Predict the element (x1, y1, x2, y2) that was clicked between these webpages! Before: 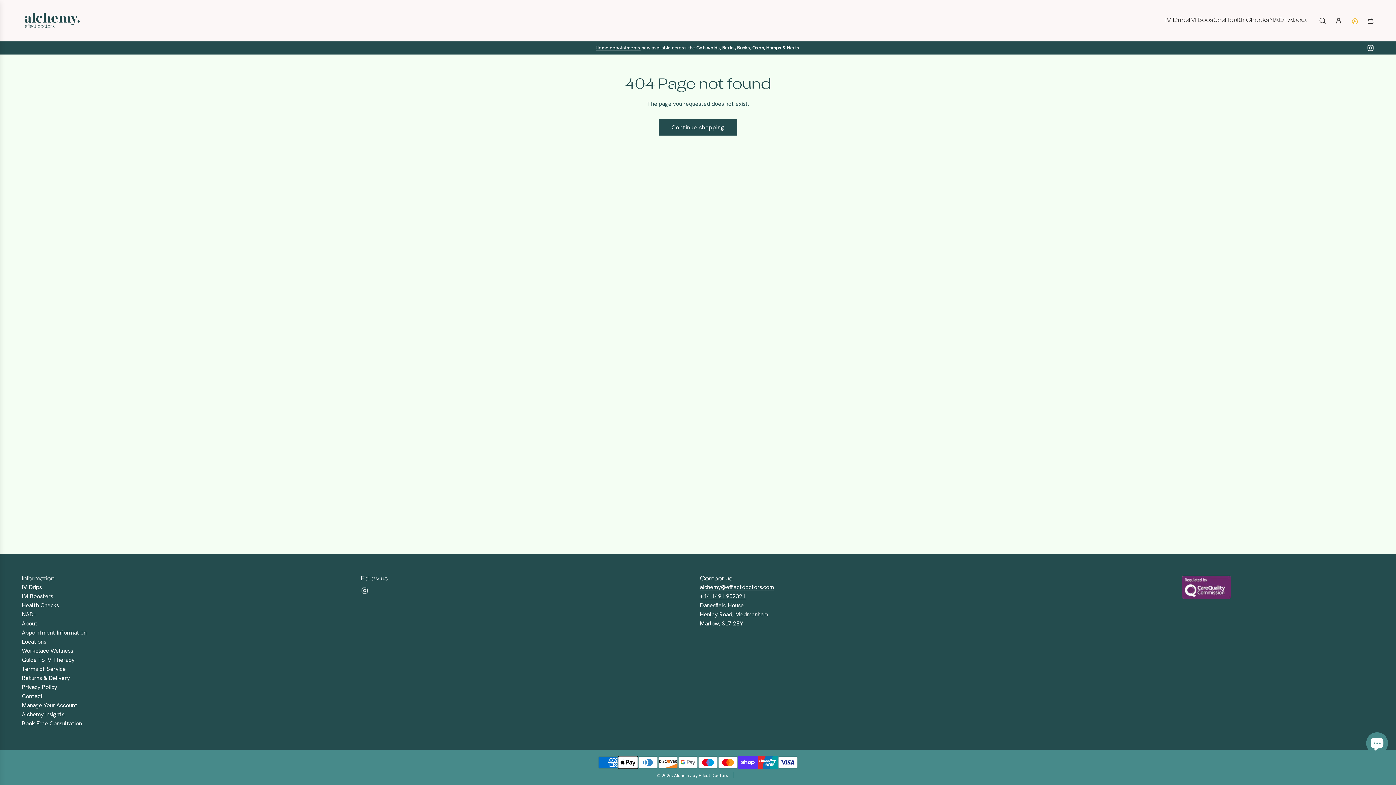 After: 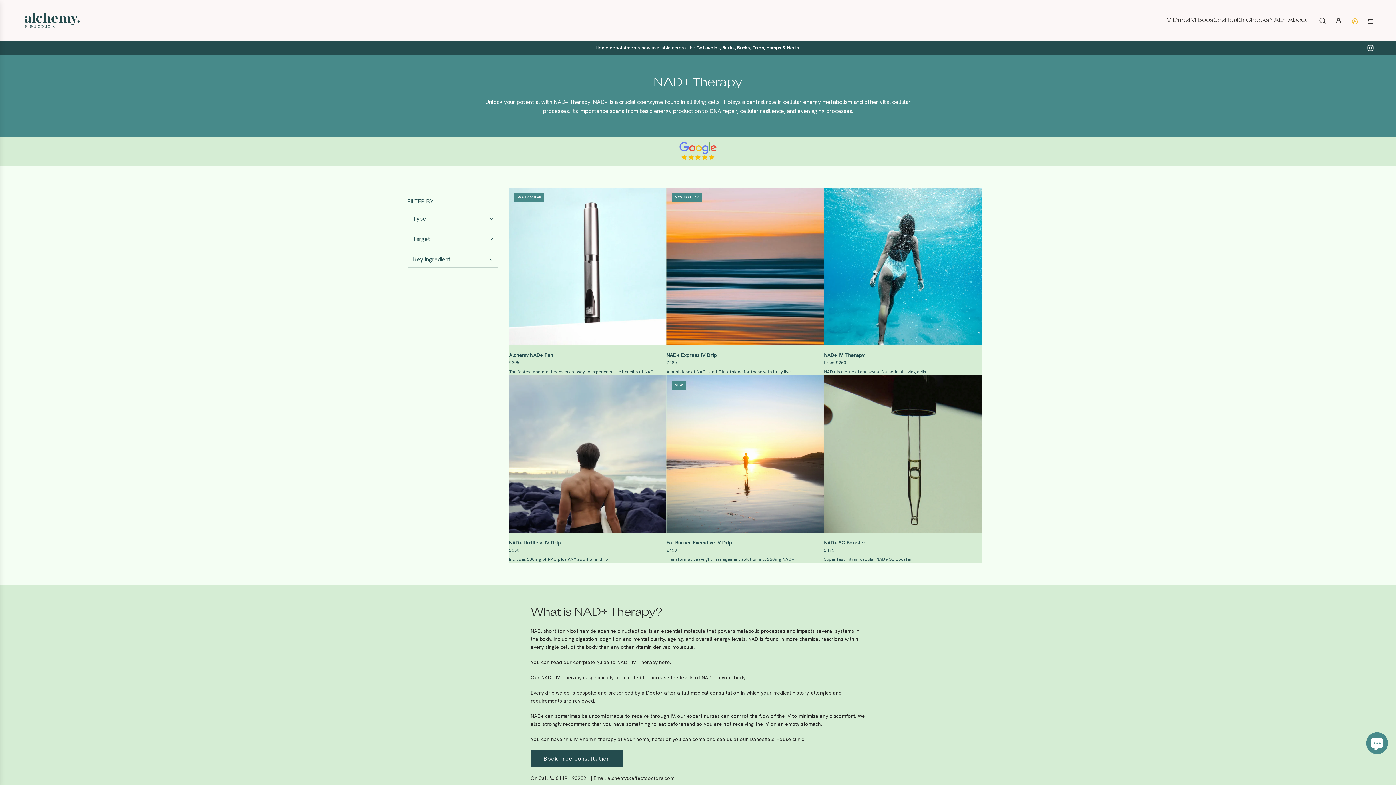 Action: label: NAD+ bbox: (1269, 10, 1288, 30)